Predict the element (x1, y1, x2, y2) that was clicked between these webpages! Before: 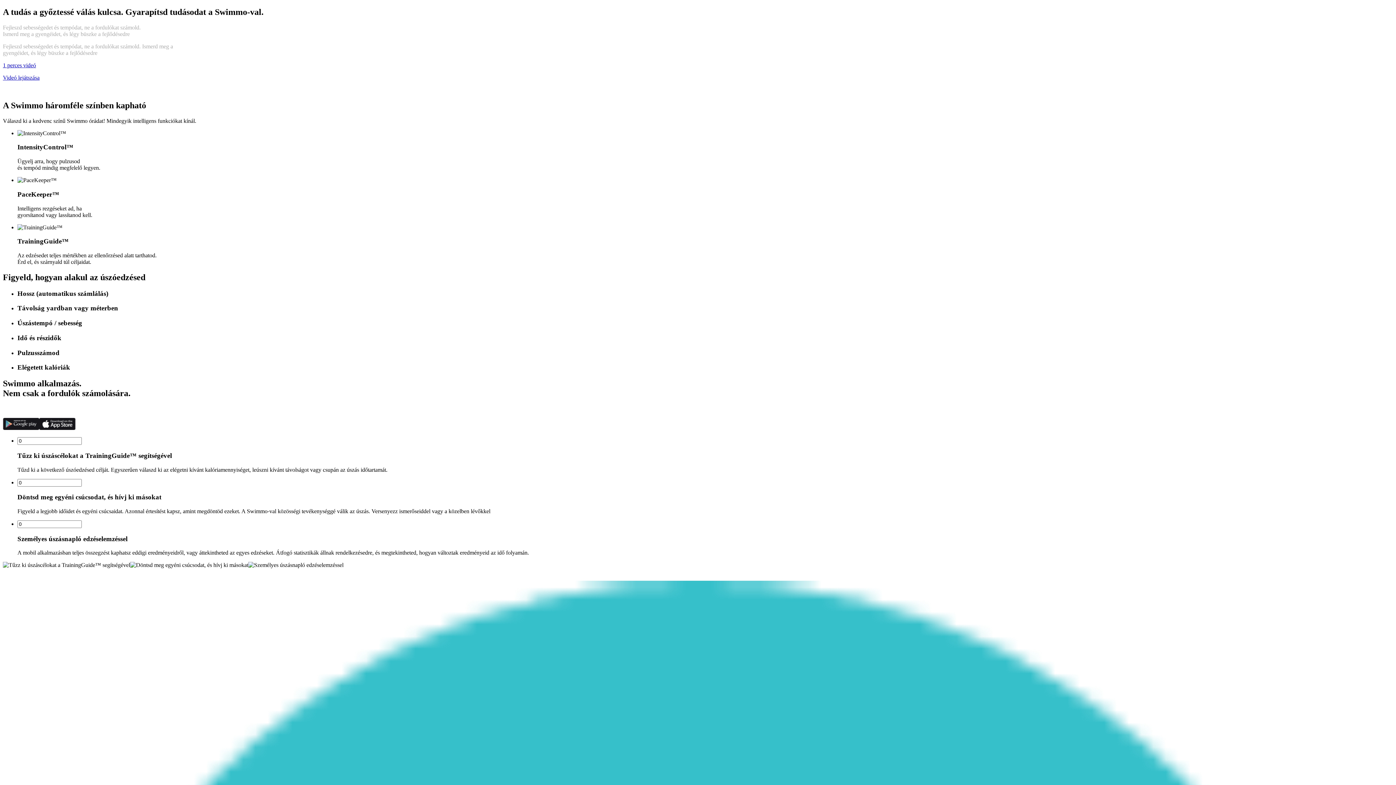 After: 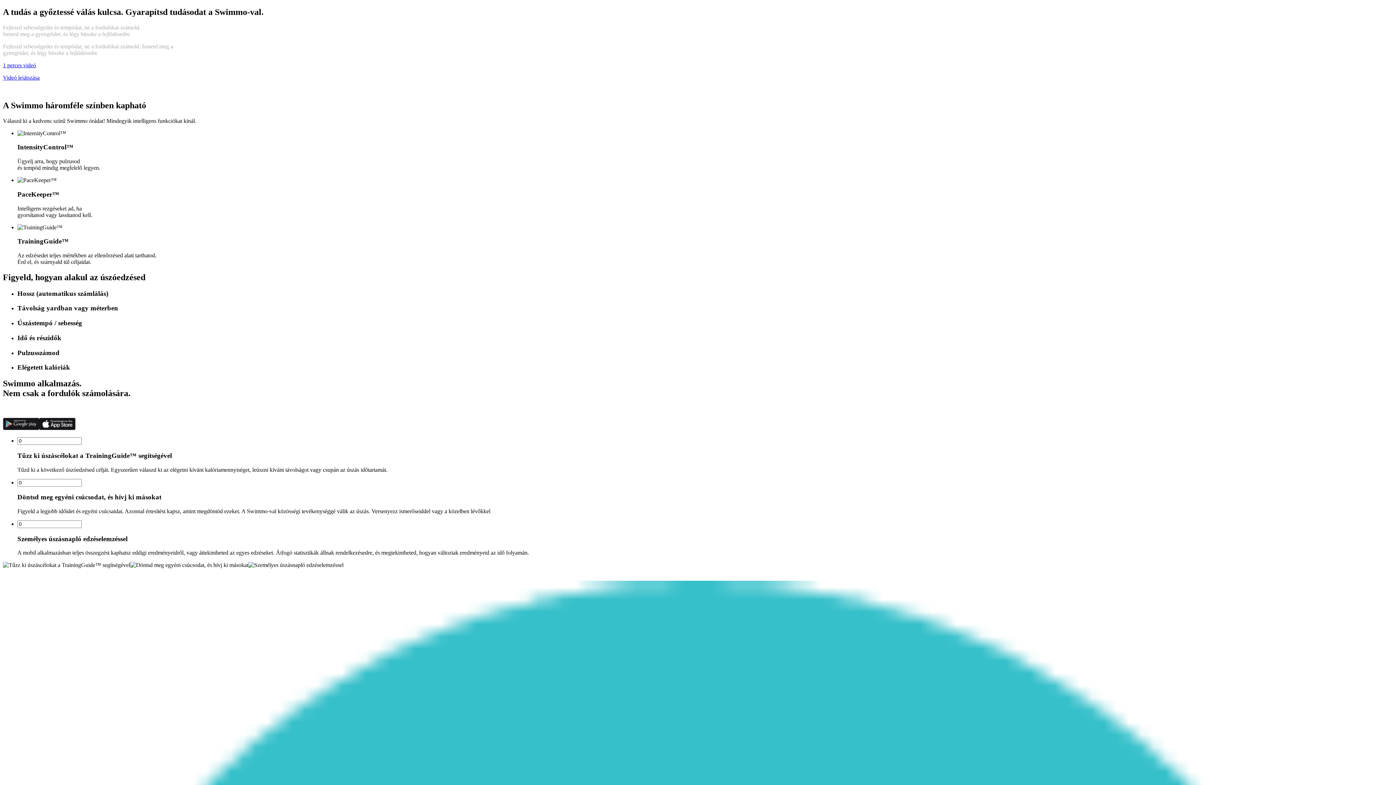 Action: bbox: (2, 425, 39, 431)